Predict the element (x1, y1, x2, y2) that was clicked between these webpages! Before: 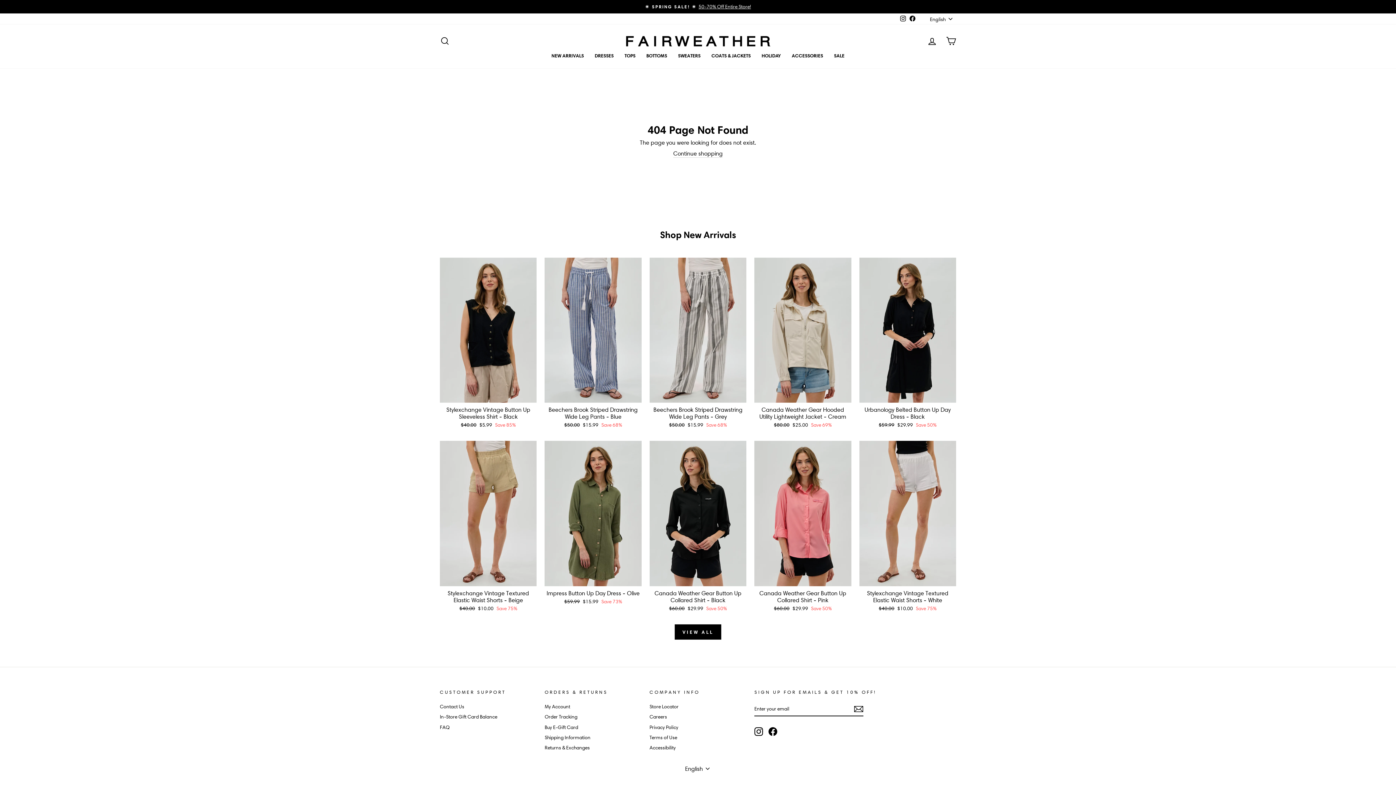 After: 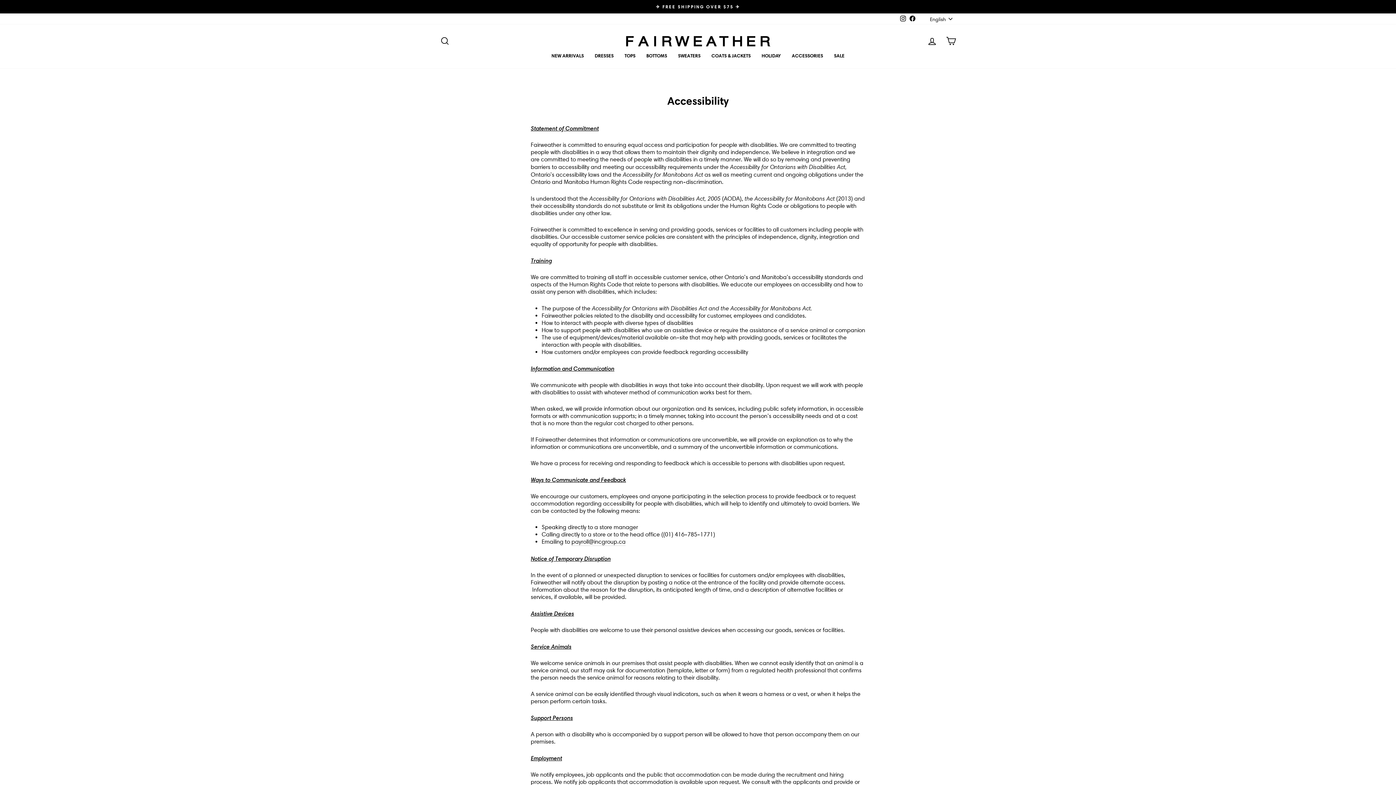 Action: label: Accessibility bbox: (649, 743, 675, 752)